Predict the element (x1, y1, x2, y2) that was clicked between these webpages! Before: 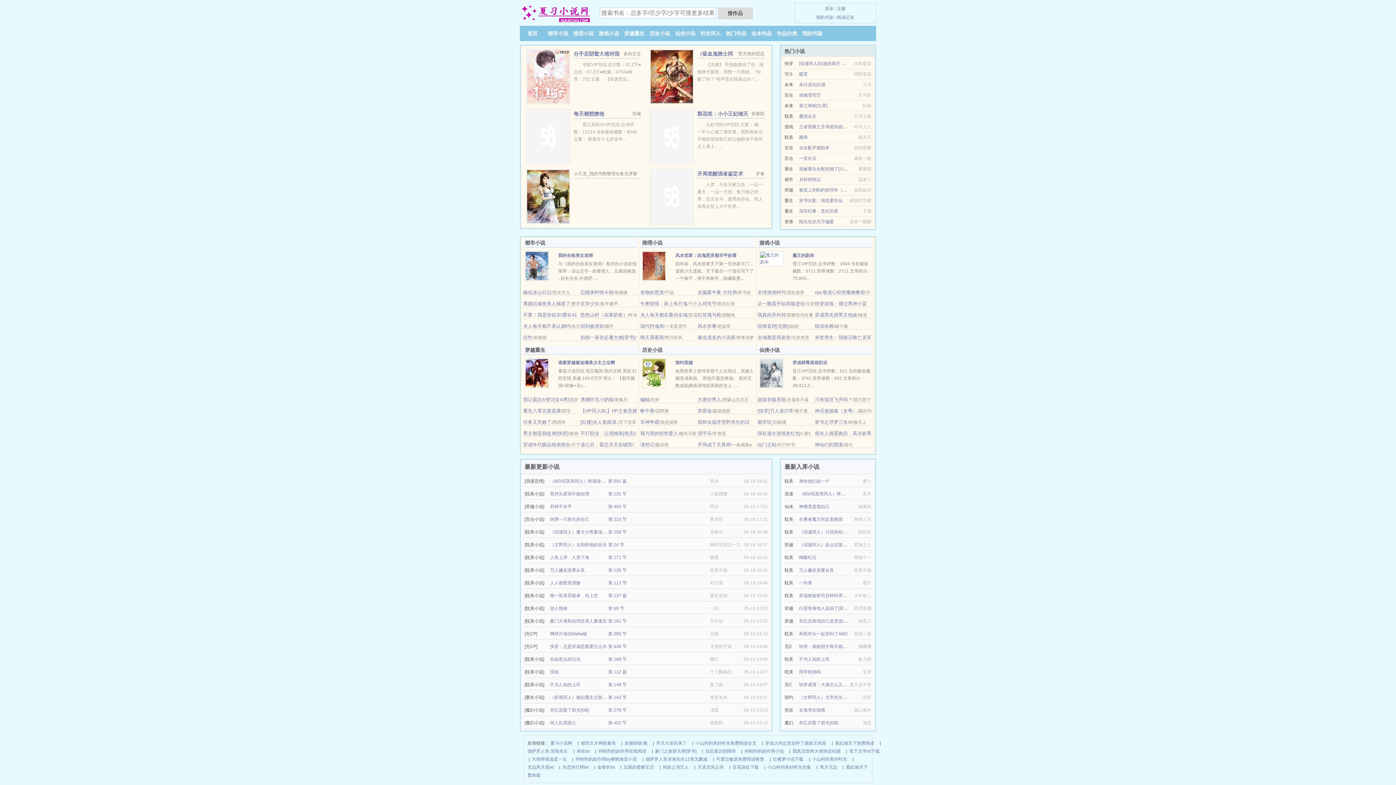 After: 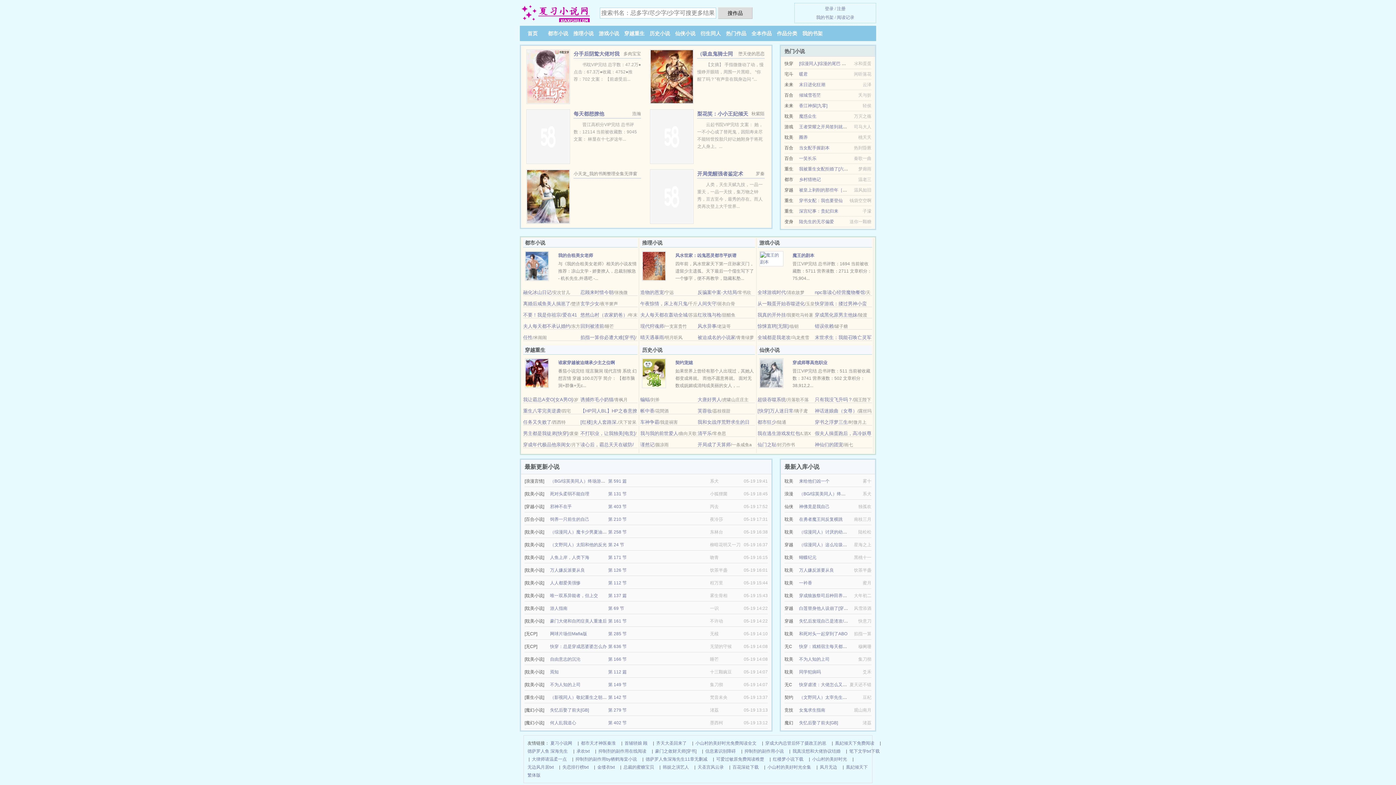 Action: label: 快穿：总是穿成恶婆婆怎么办 bbox: (550, 644, 606, 649)